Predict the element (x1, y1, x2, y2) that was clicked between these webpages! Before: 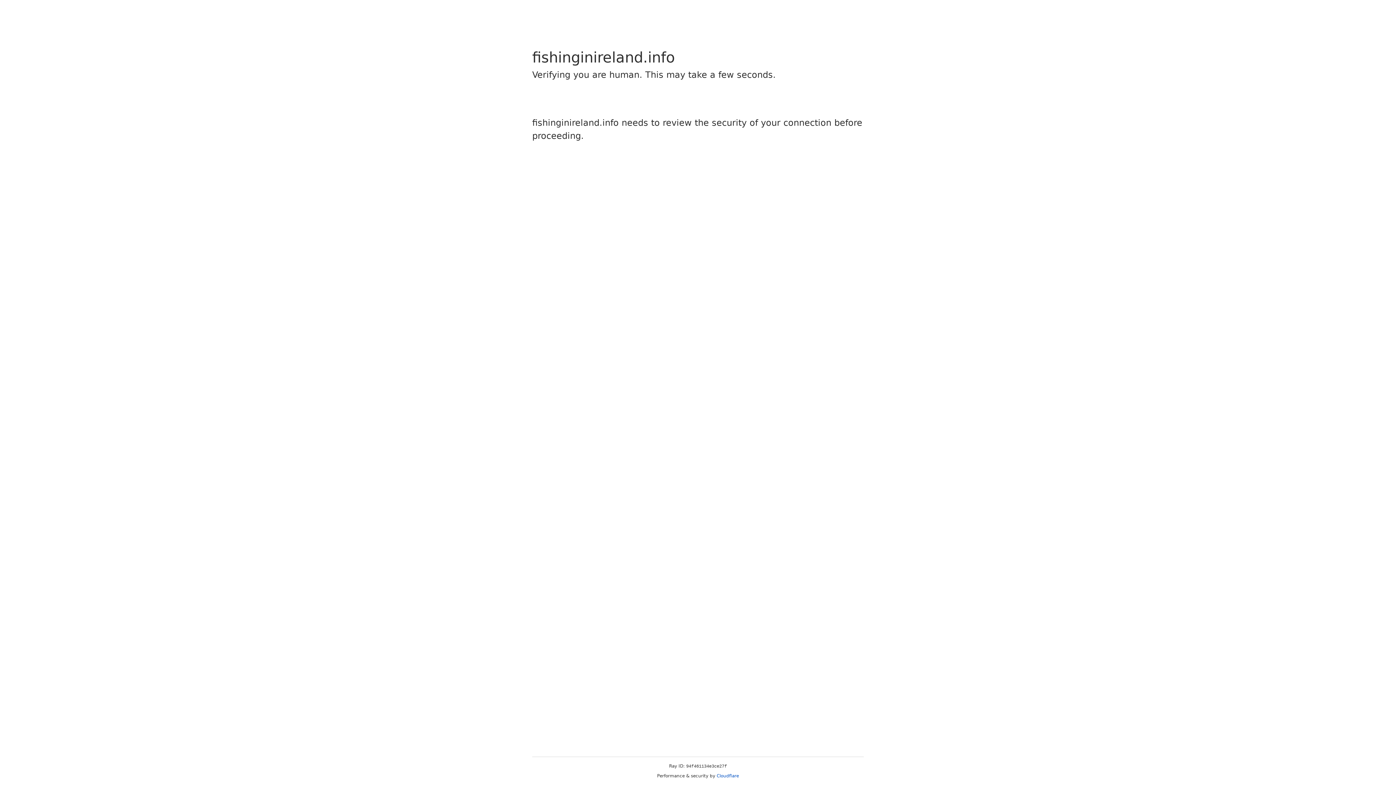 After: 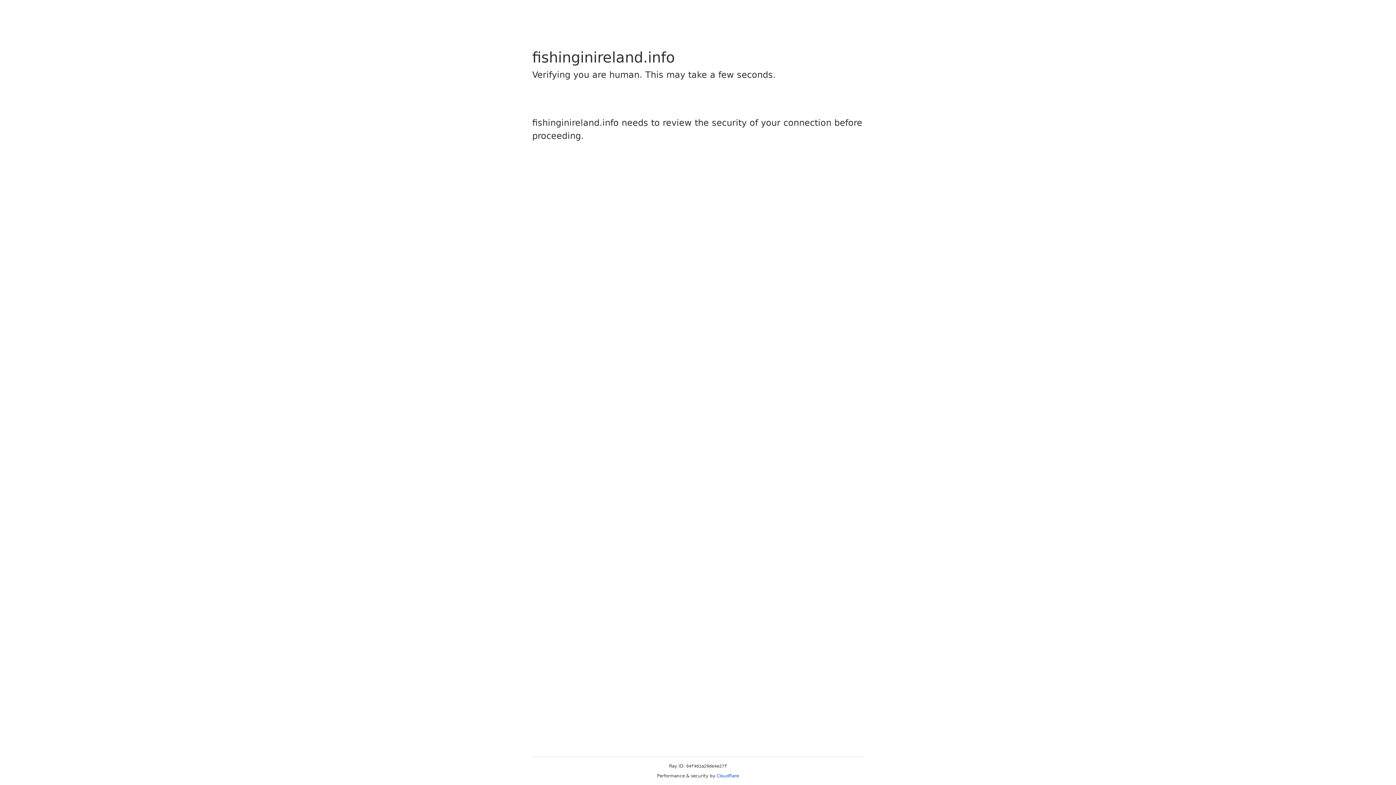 Action: bbox: (716, 773, 739, 778) label: Cloudflare